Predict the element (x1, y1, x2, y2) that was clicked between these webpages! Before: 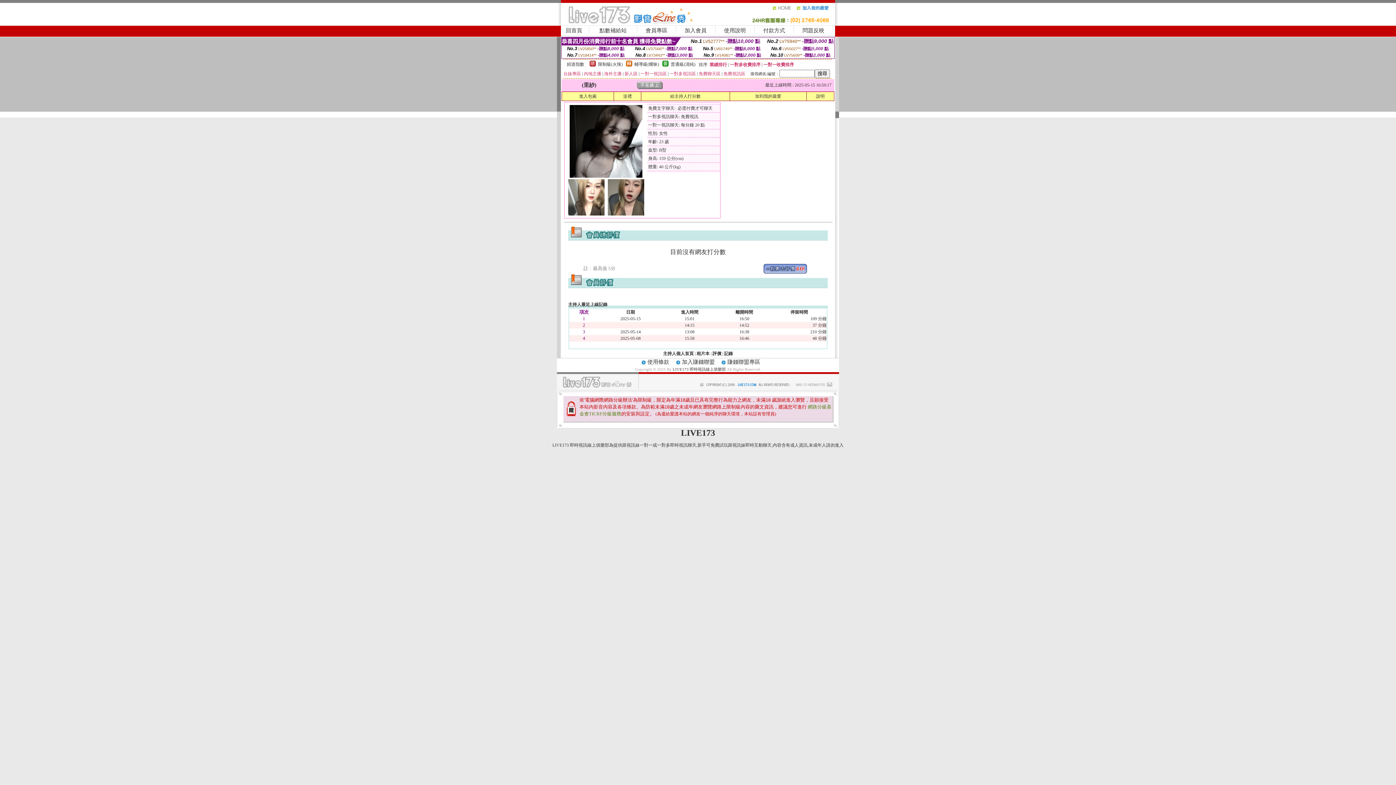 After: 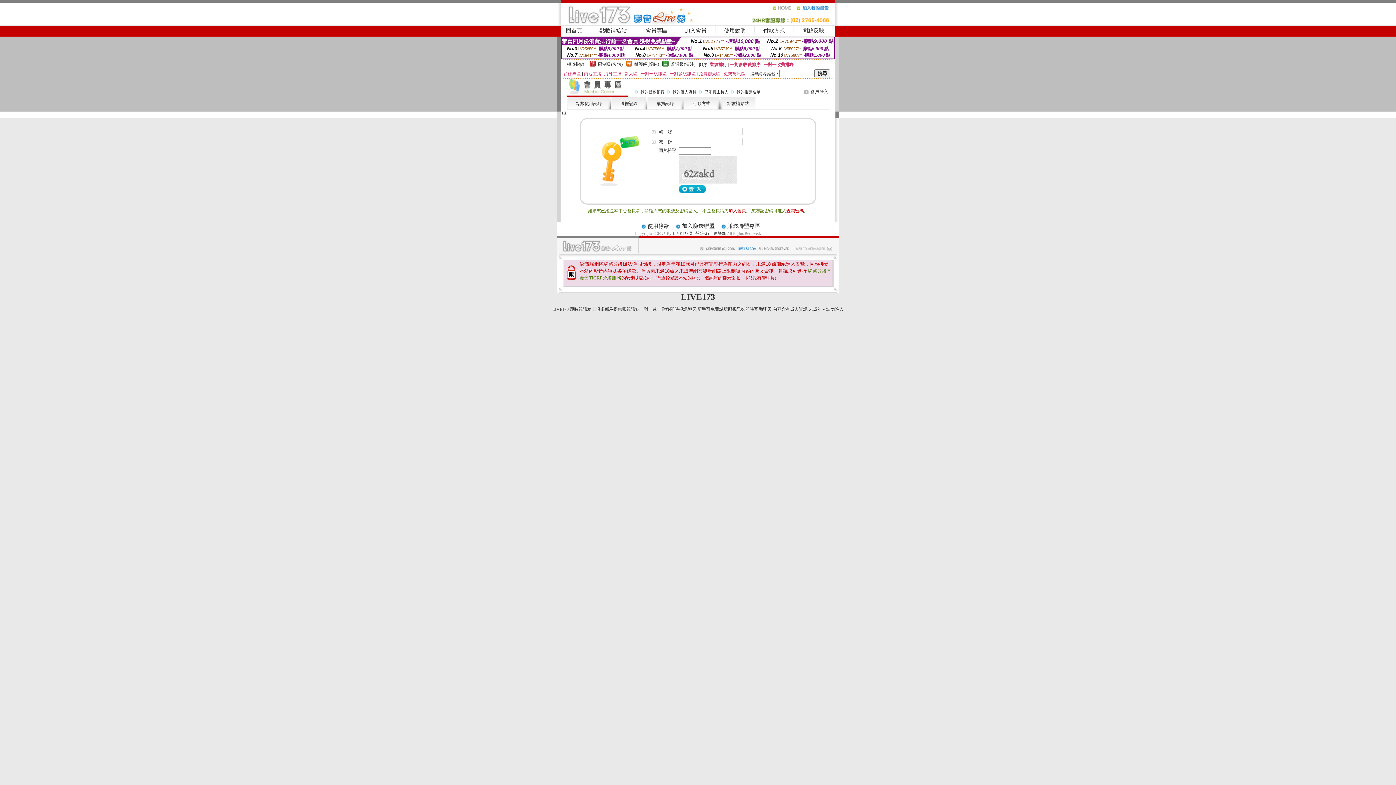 Action: bbox: (623, 93, 632, 98) label: 送禮